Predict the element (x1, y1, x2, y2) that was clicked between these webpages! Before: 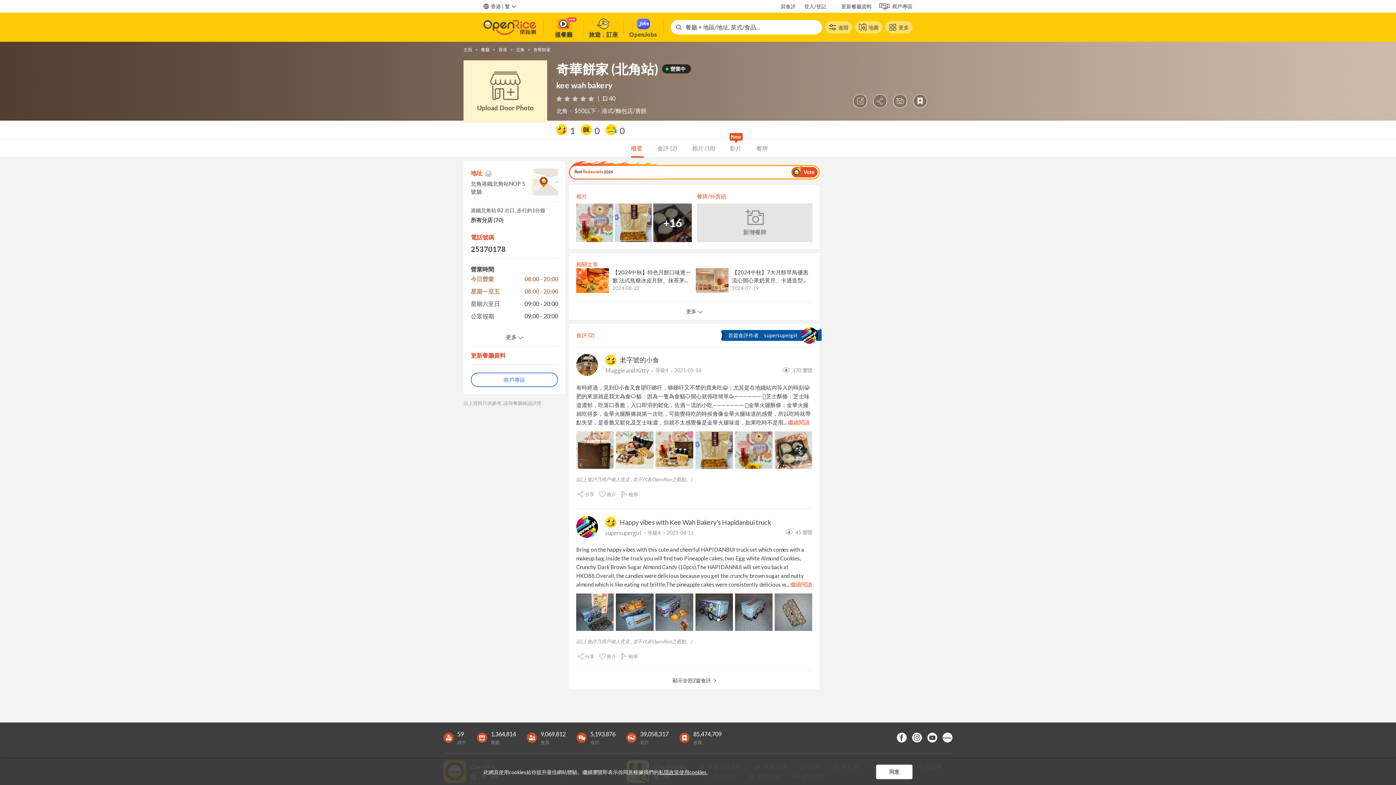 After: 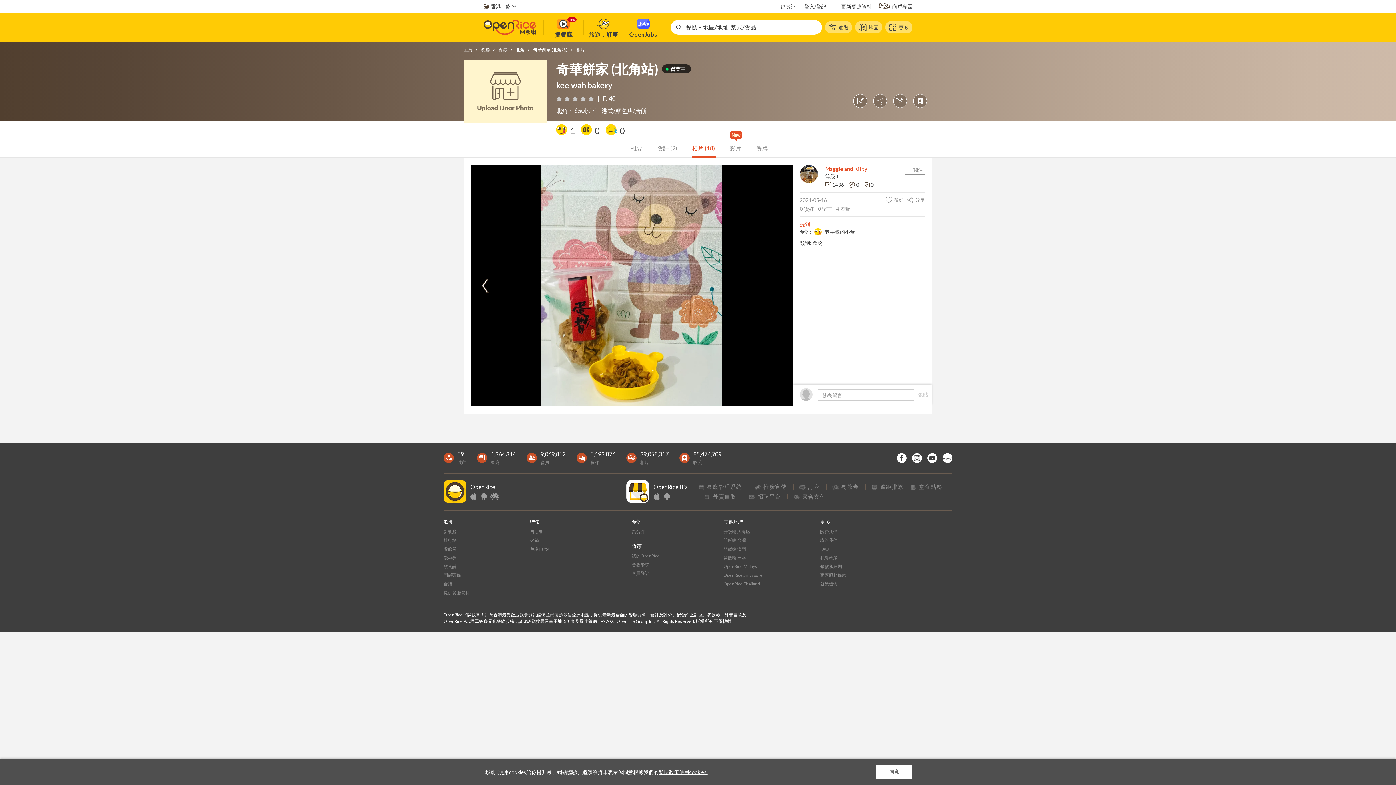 Action: bbox: (735, 407, 772, 445)